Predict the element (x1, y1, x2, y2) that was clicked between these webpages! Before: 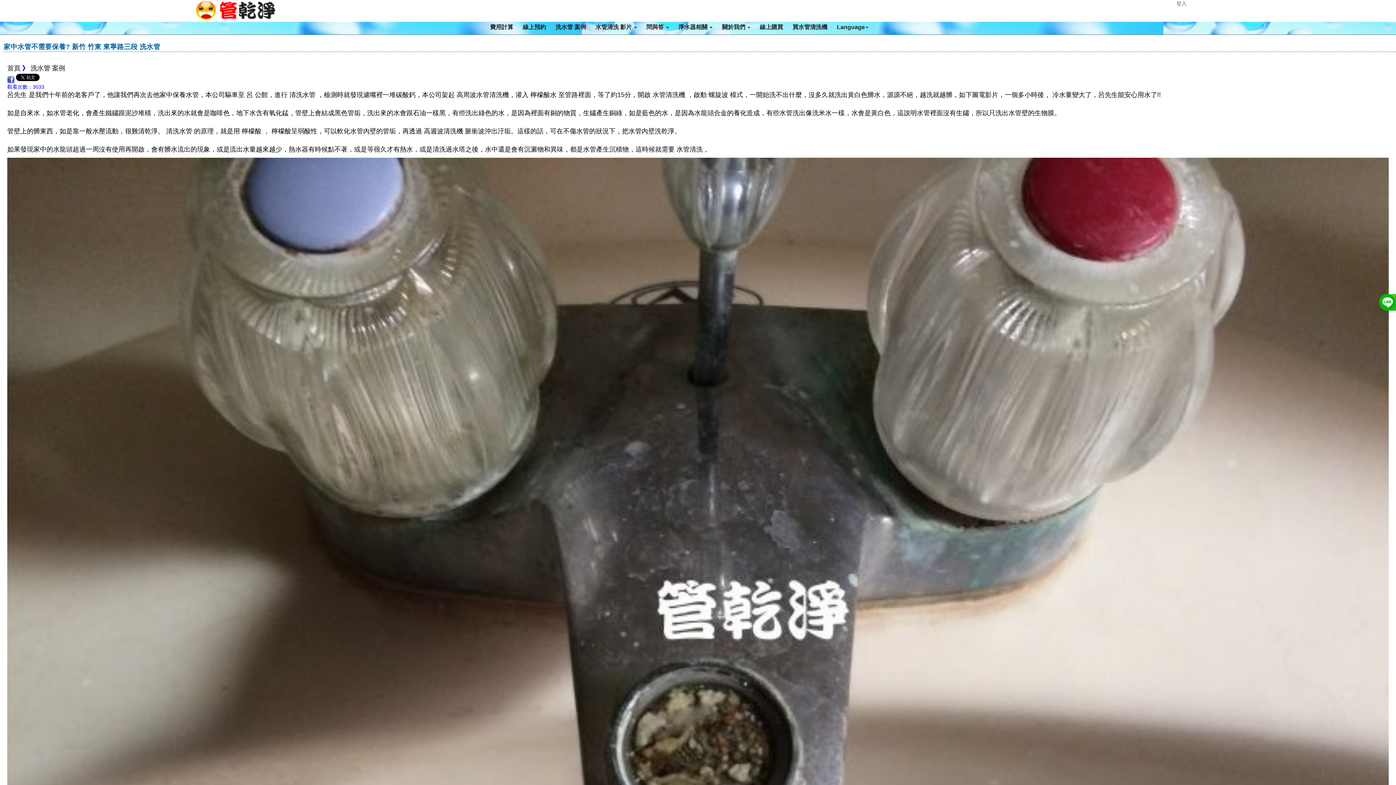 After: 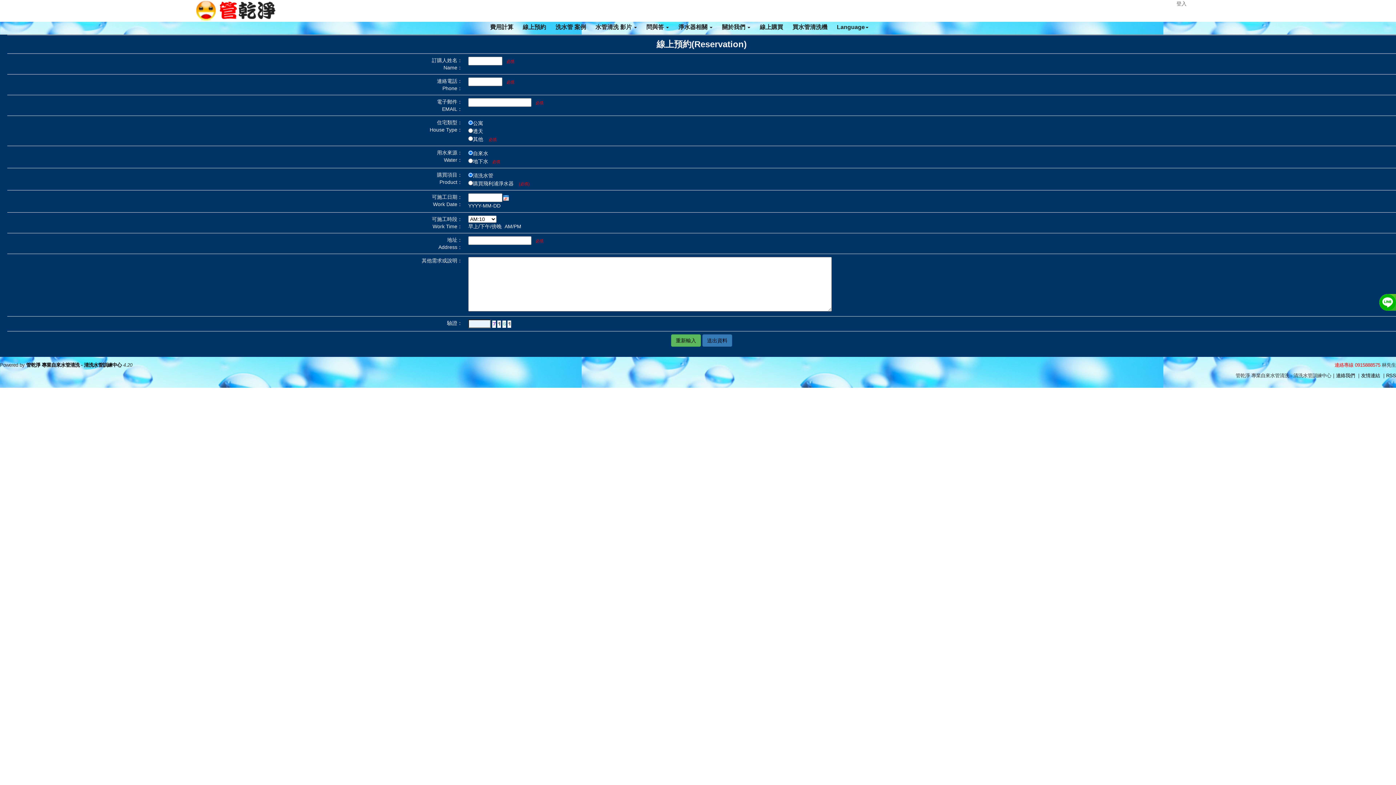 Action: label: 線上預約 bbox: (518, 18, 550, 36)